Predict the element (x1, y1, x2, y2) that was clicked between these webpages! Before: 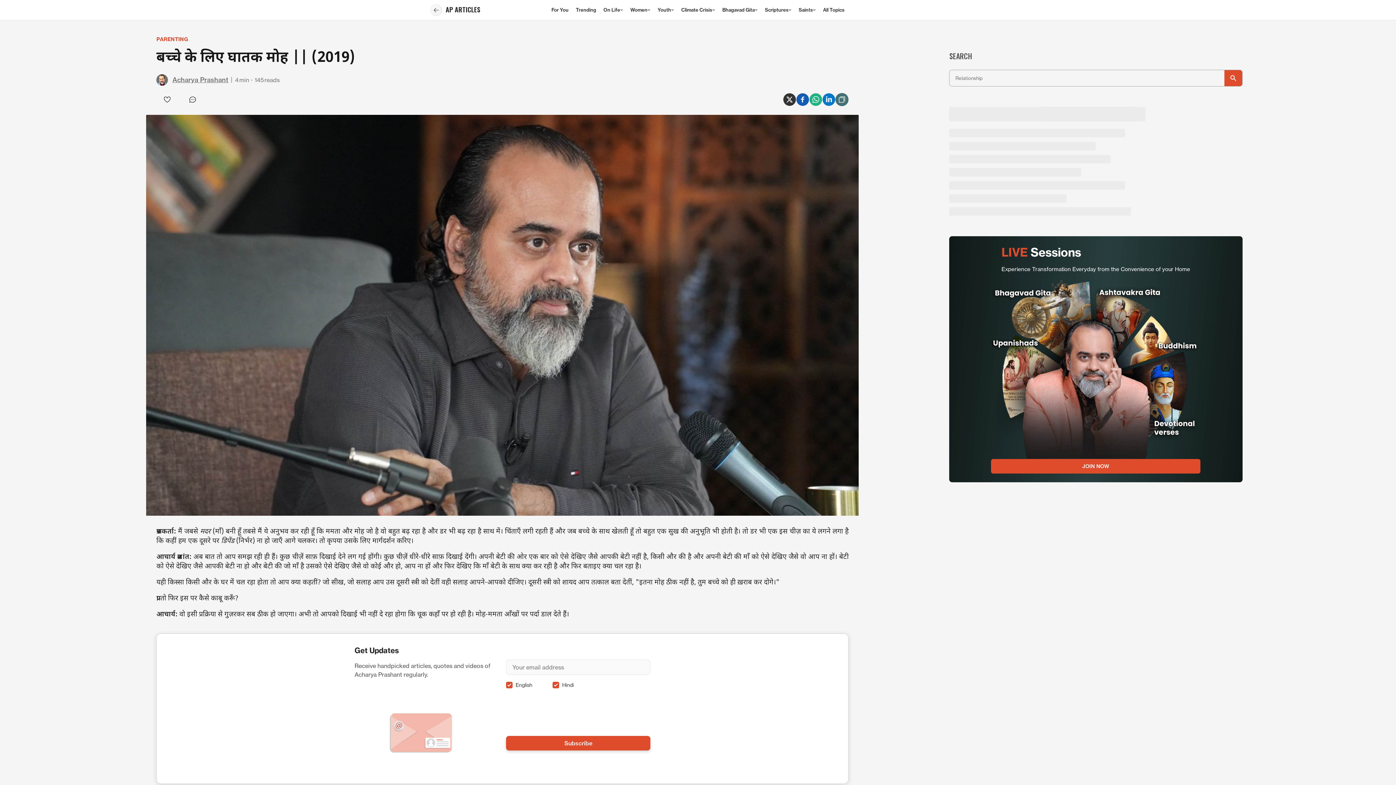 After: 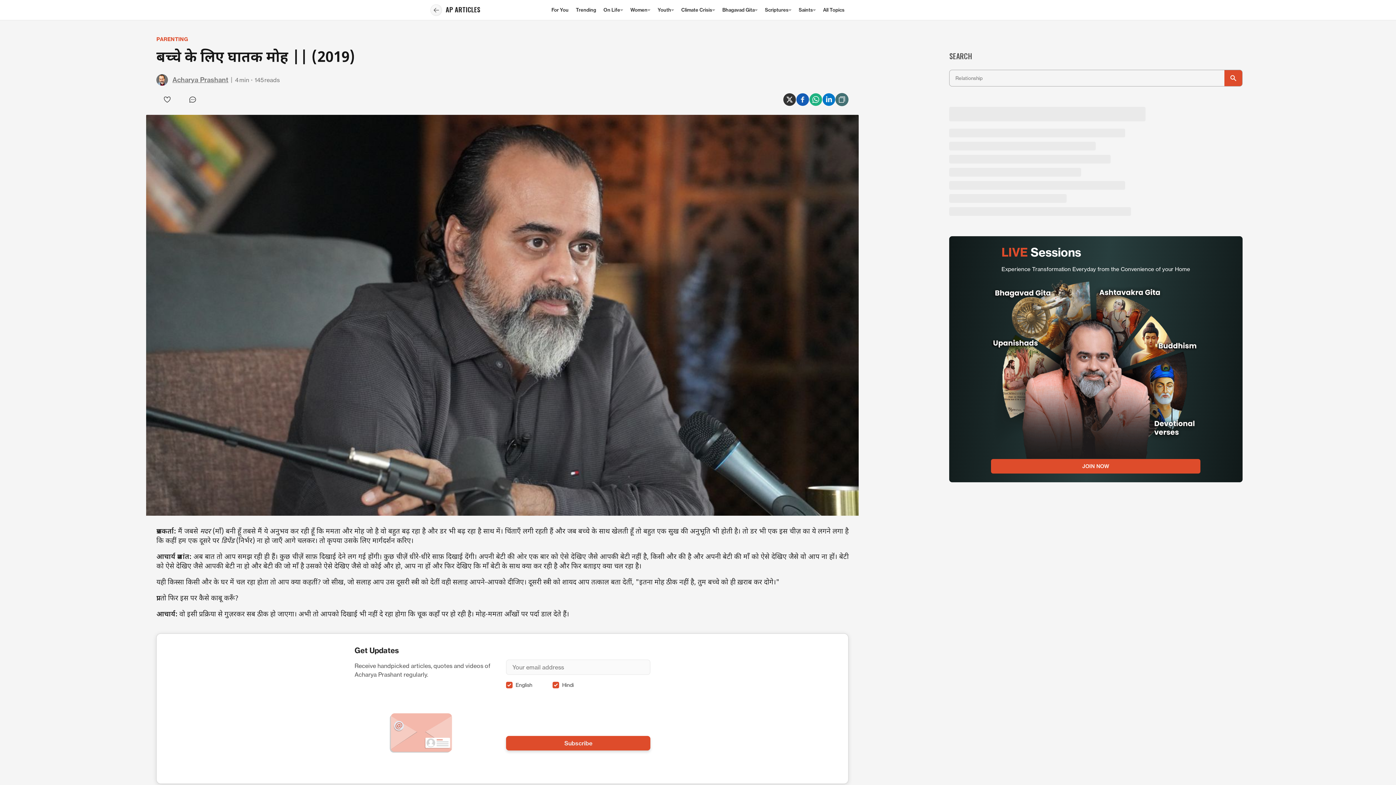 Action: bbox: (156, 95, 178, 104)